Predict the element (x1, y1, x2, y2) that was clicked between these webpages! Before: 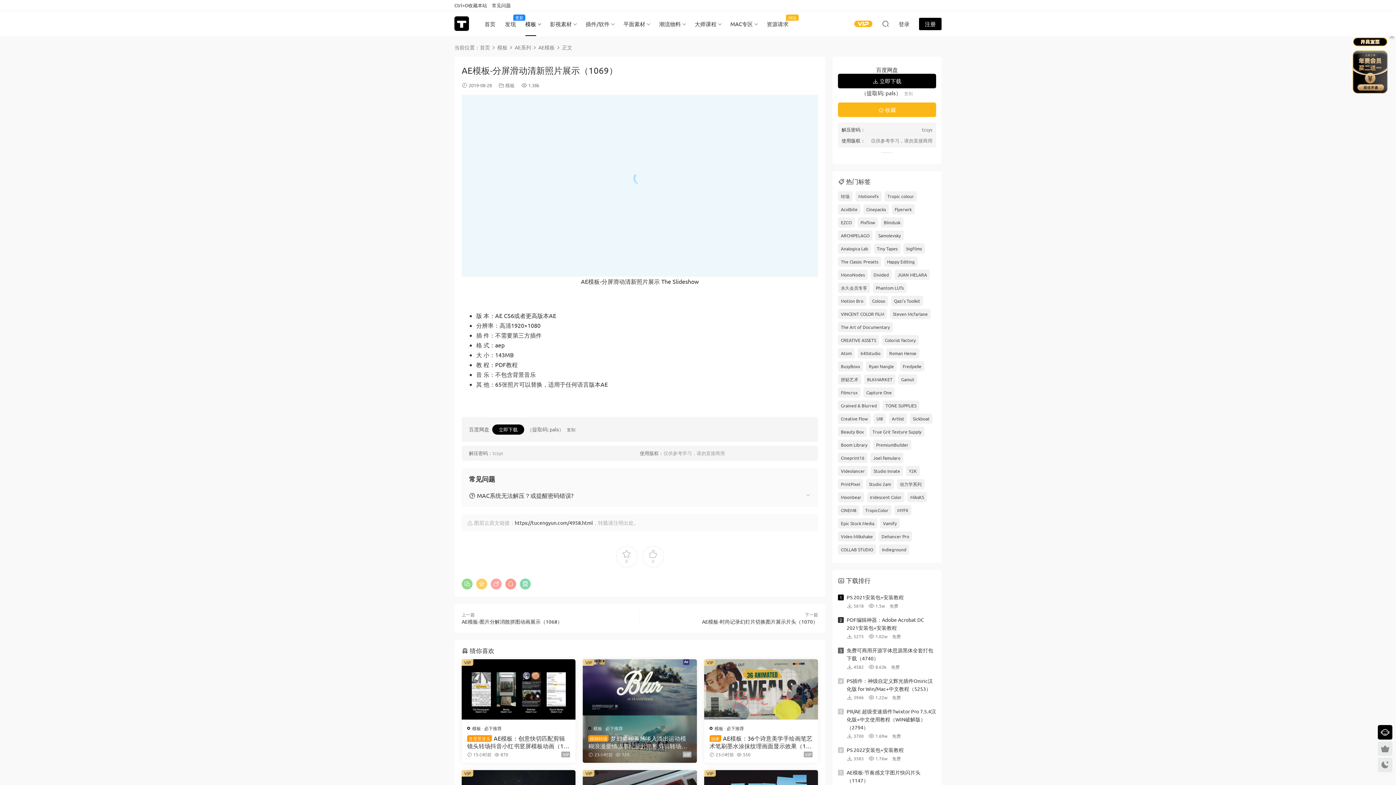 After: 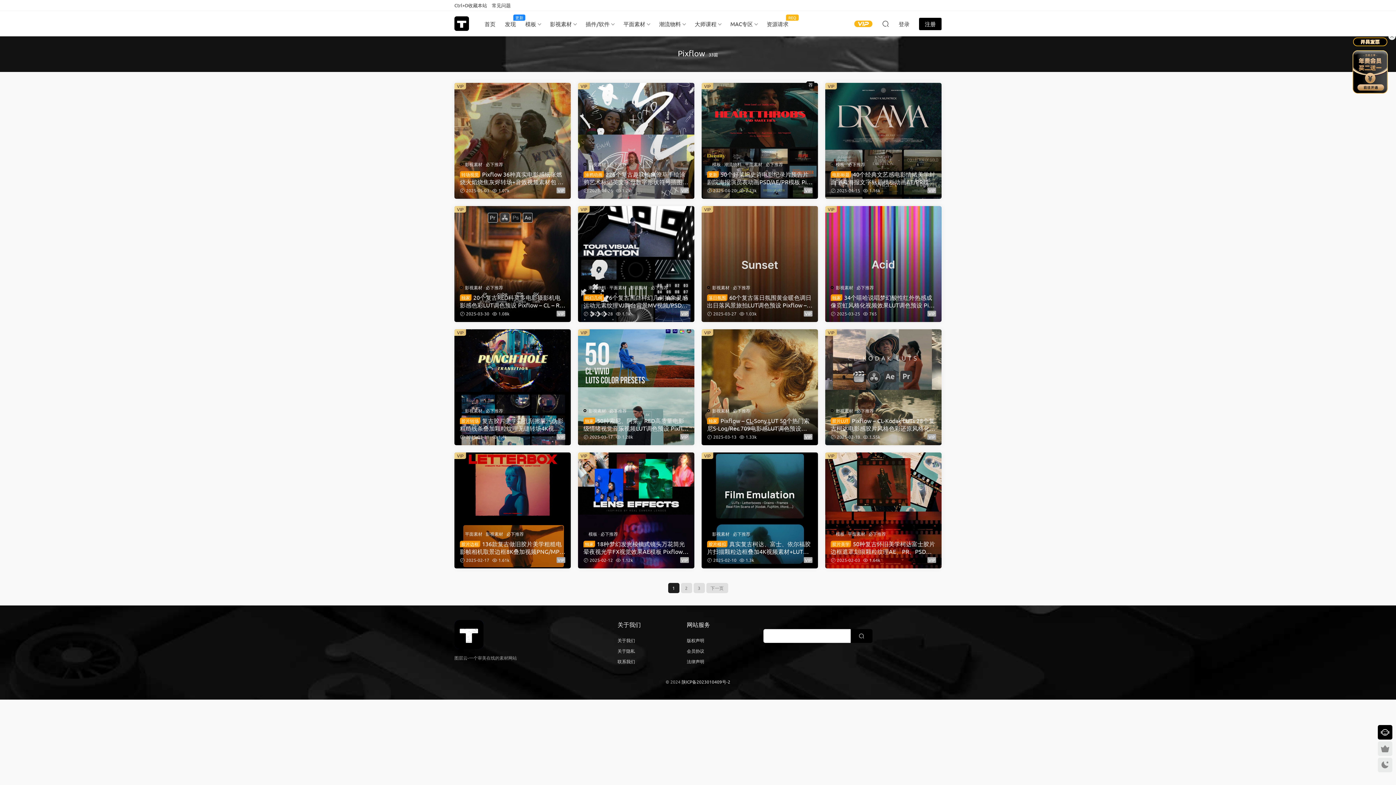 Action: label: Pixflow bbox: (857, 217, 878, 227)